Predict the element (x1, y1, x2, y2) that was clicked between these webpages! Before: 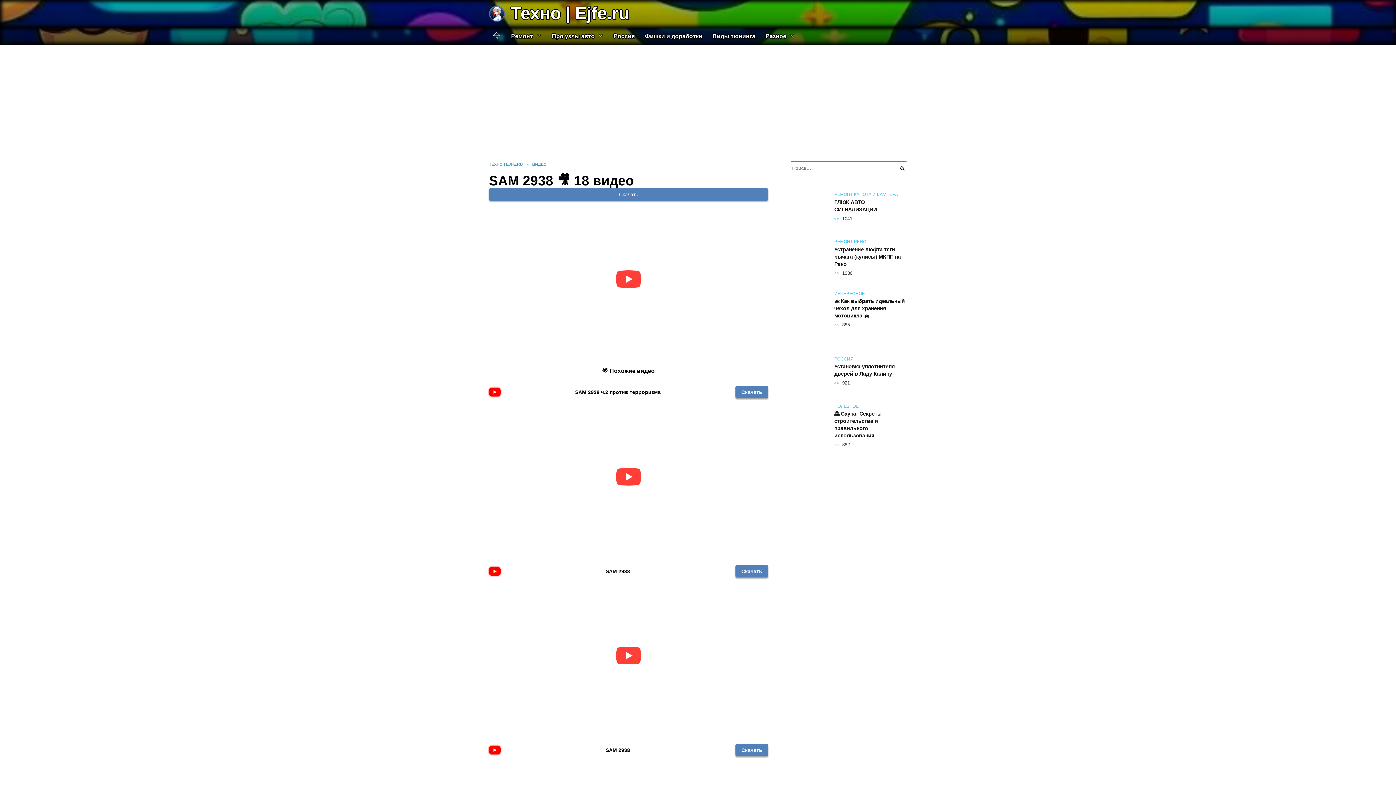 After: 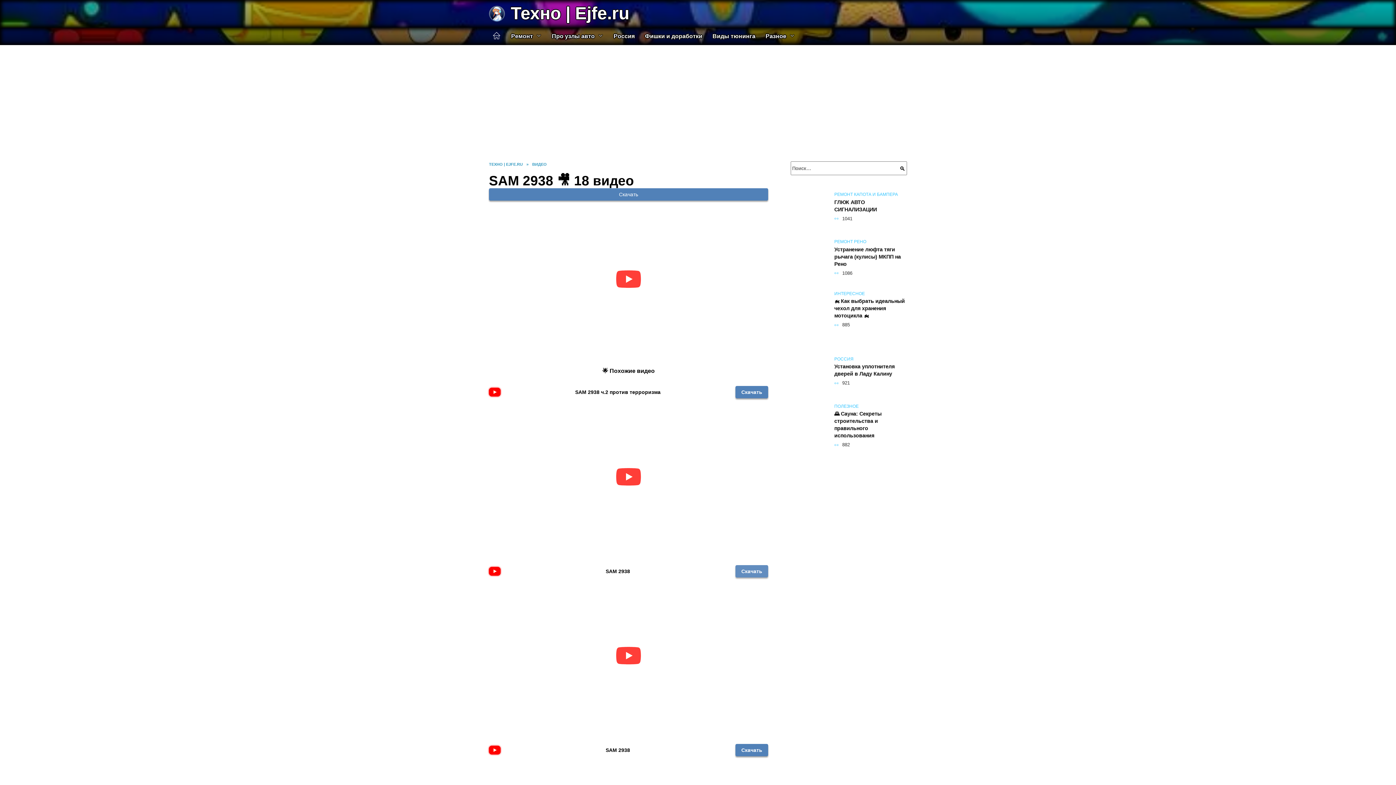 Action: bbox: (735, 565, 768, 577) label: Скачать